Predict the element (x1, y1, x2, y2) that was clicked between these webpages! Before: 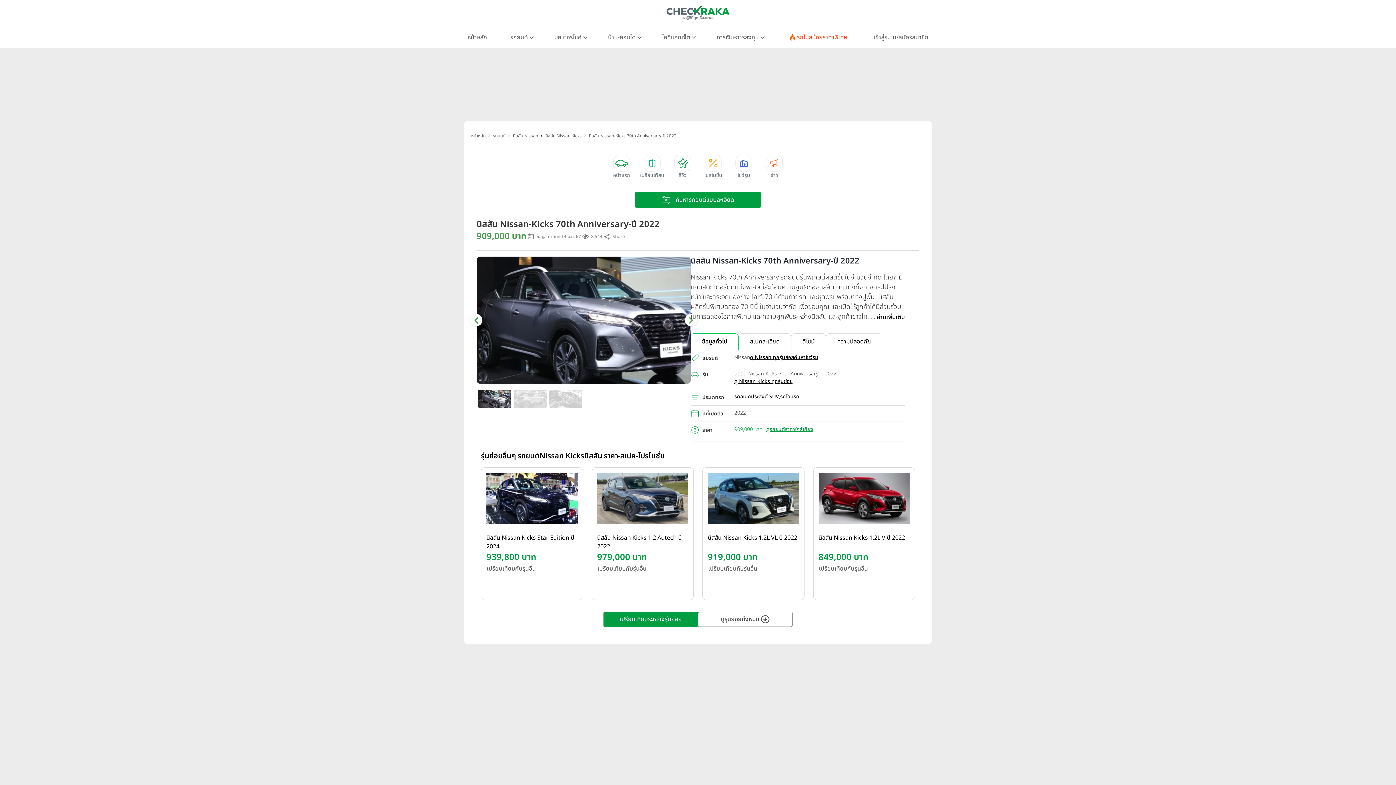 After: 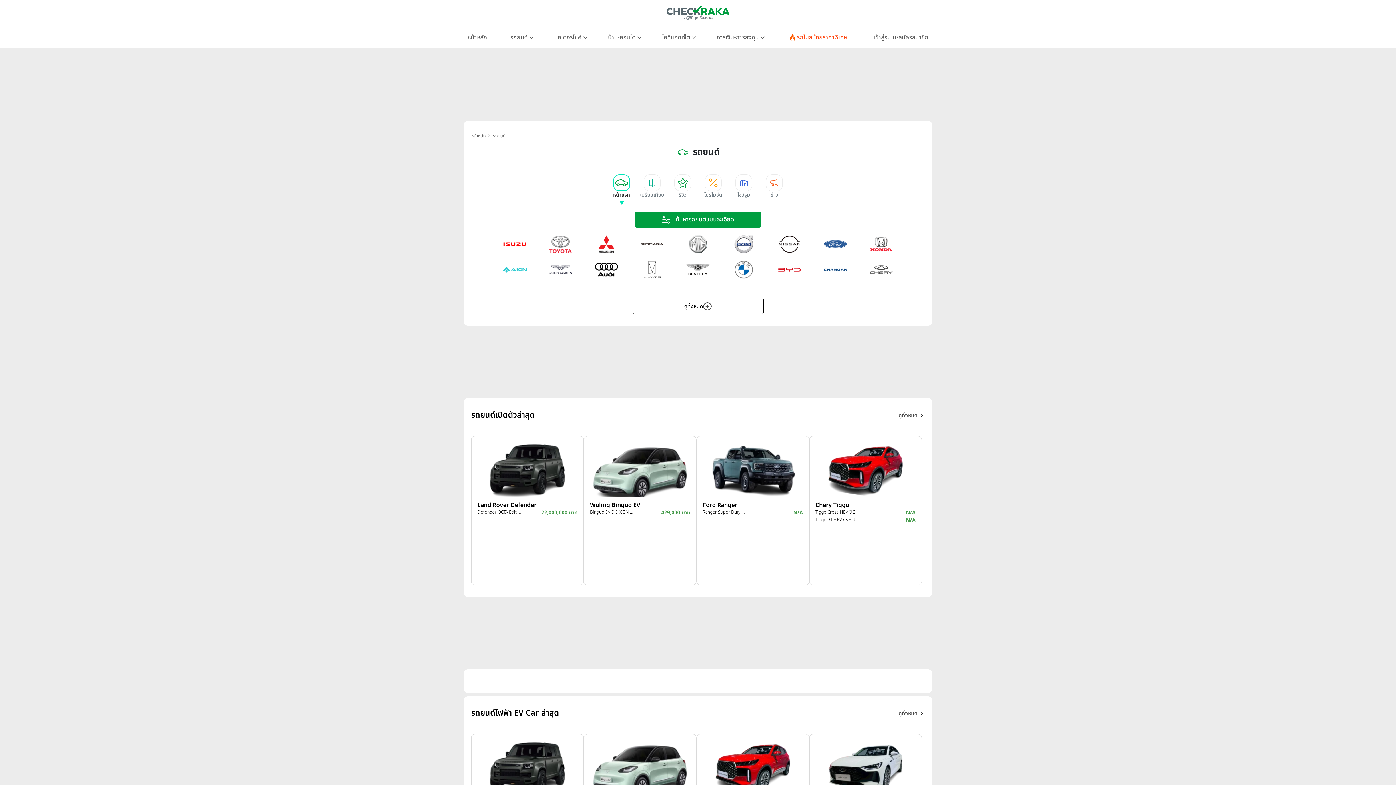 Action: label: หน้าแรก bbox: (606, 154, 637, 181)